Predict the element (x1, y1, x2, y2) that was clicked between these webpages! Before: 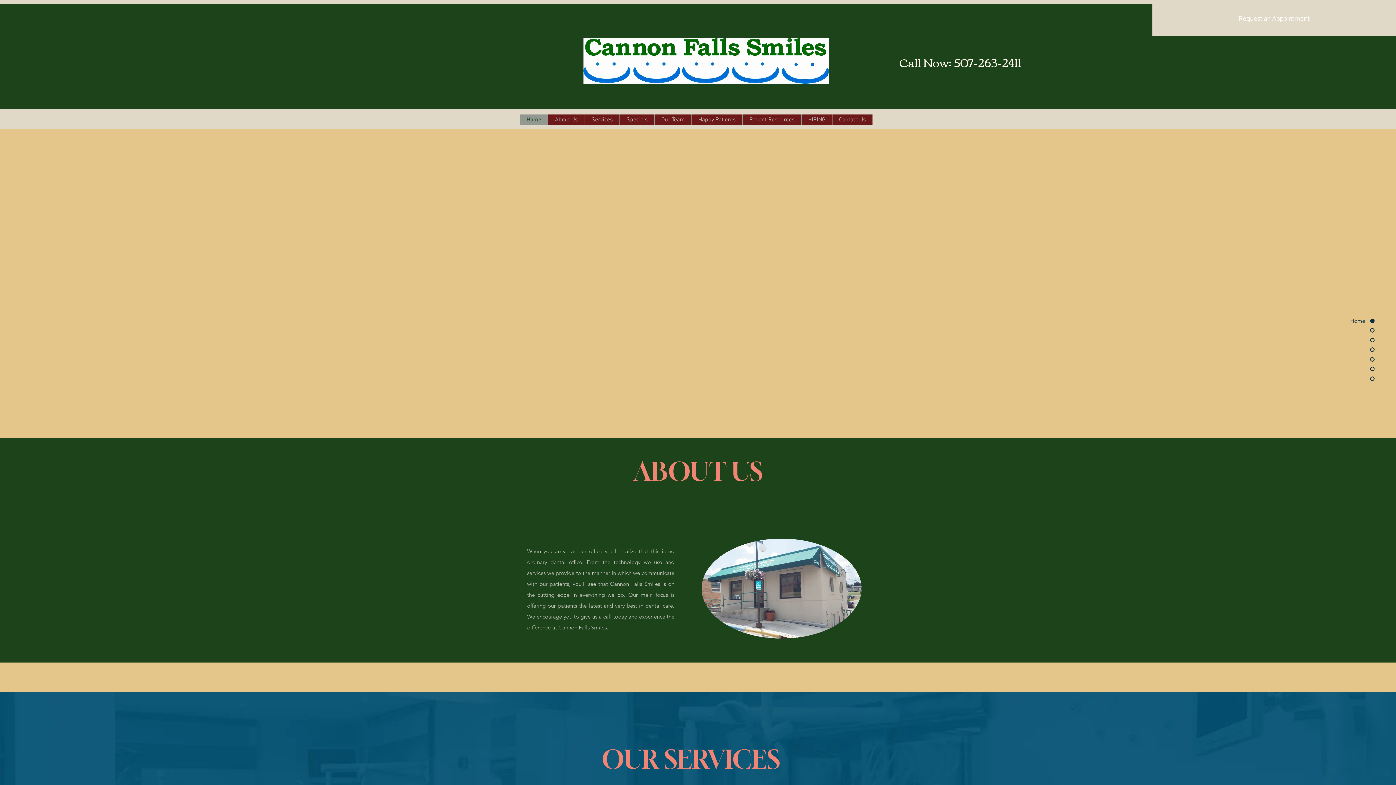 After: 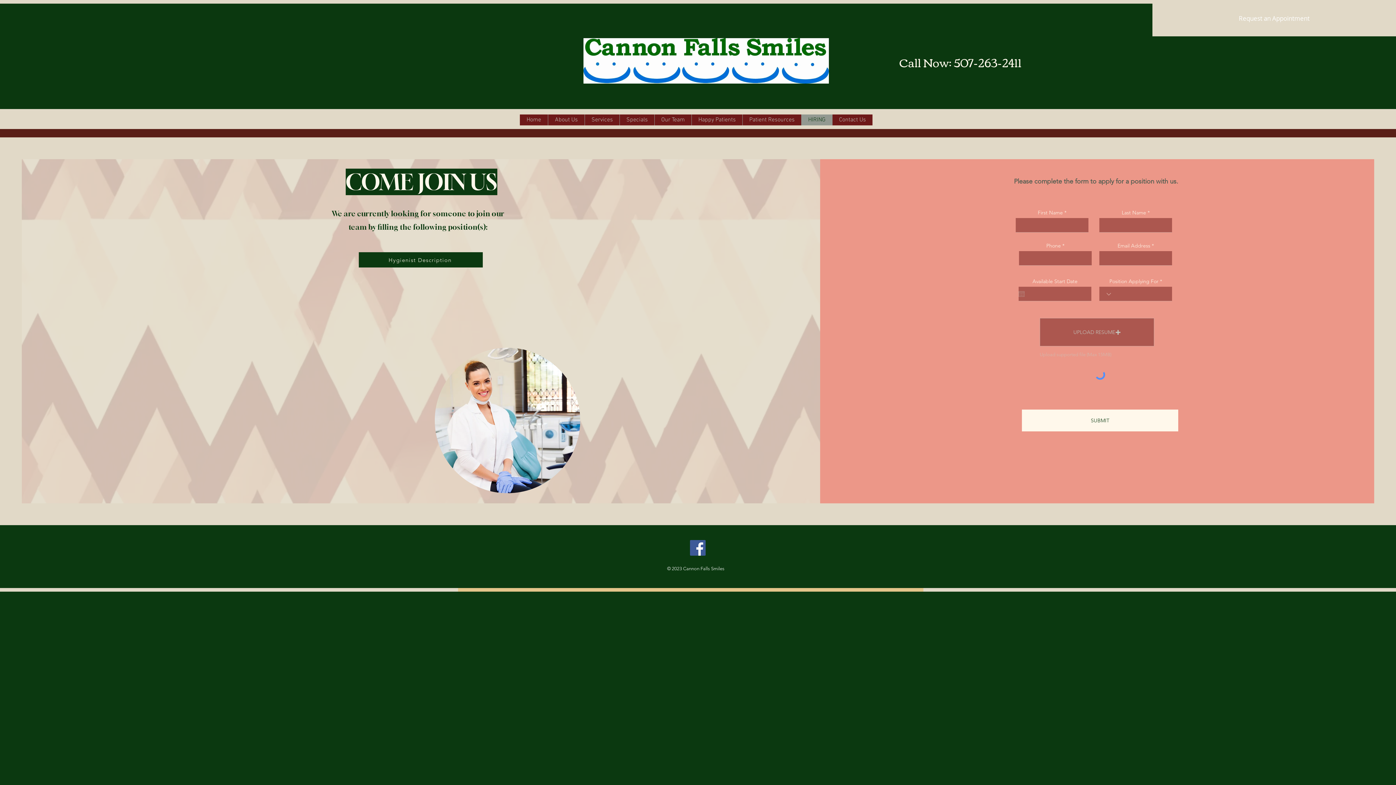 Action: label: HIRING bbox: (801, 114, 832, 125)